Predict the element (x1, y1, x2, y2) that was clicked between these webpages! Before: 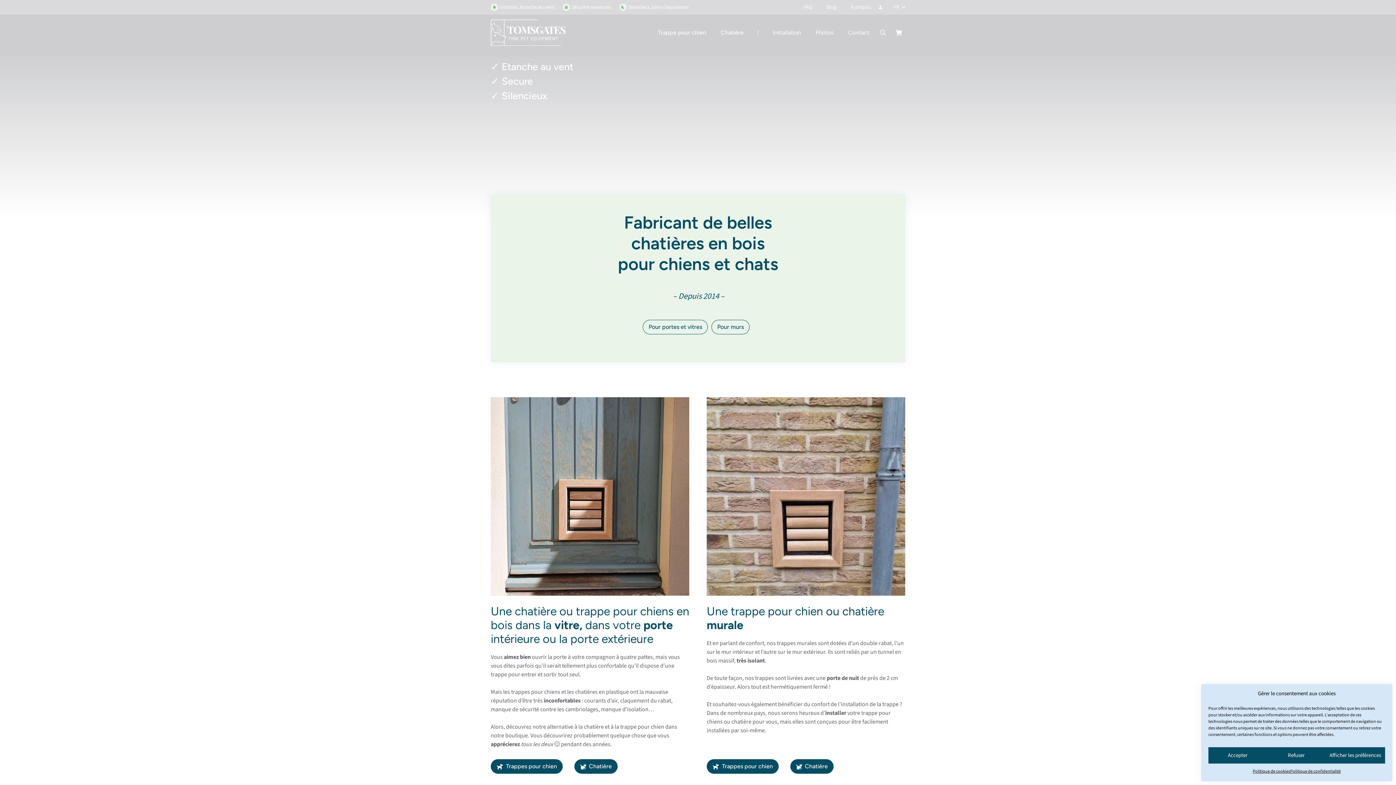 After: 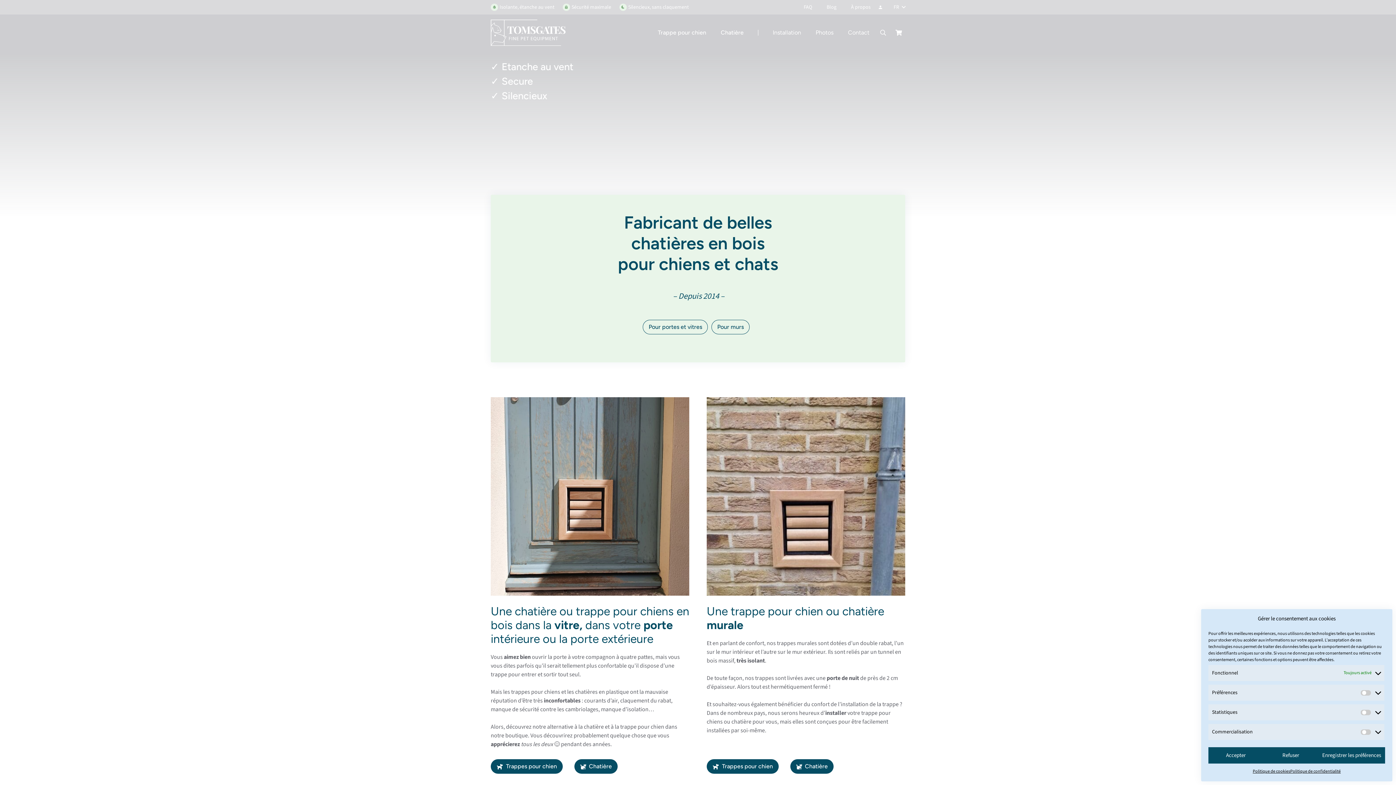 Action: label: Afficher les préférences bbox: (1325, 747, 1385, 764)